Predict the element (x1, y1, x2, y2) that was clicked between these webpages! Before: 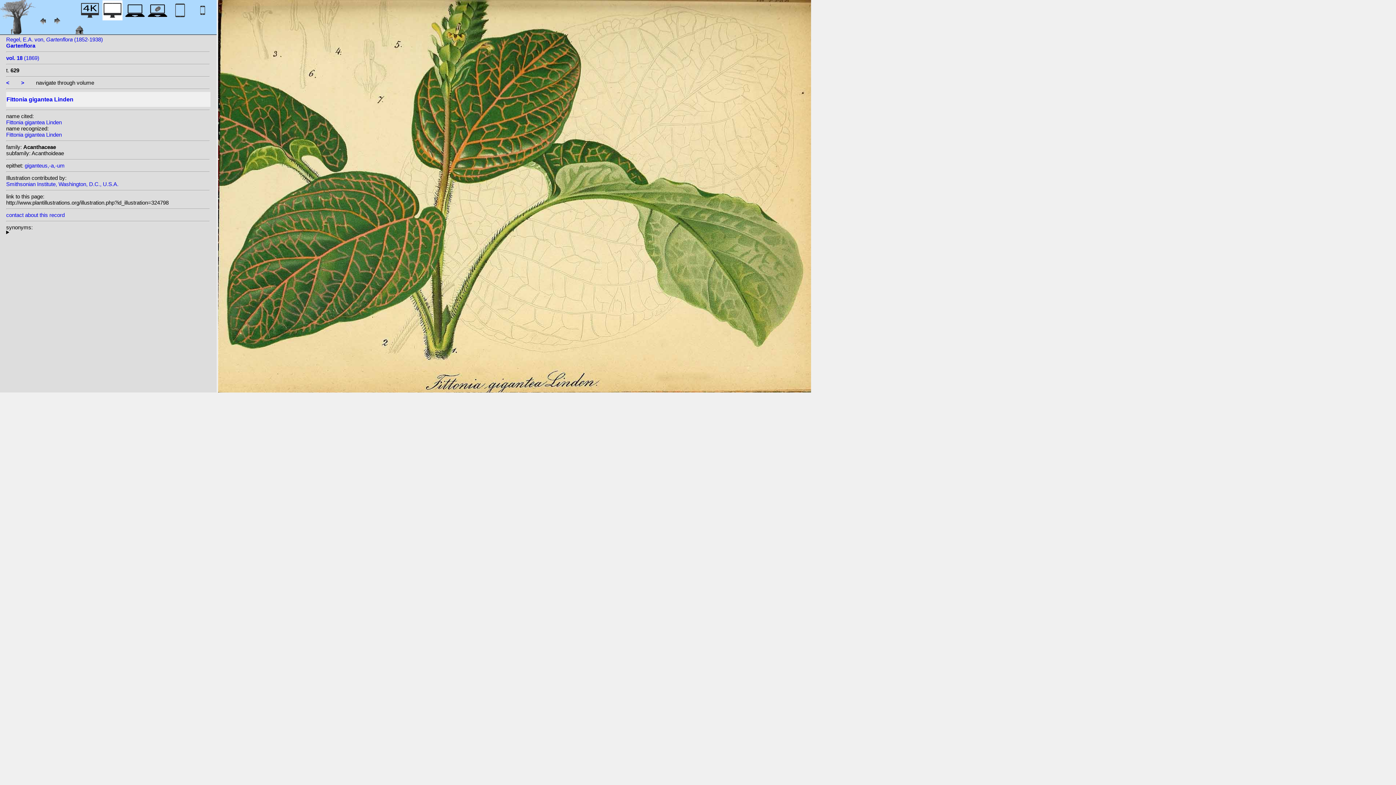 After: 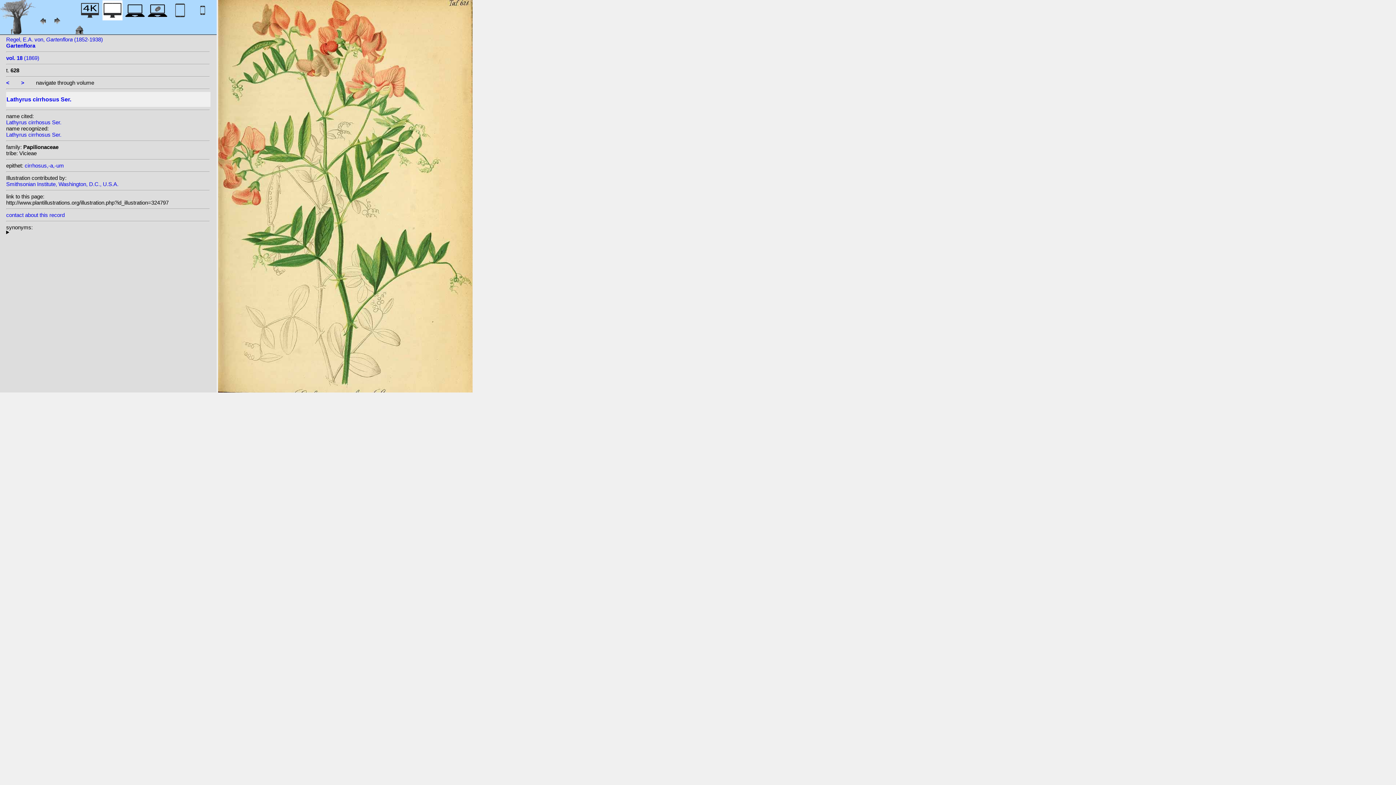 Action: bbox: (6, 79, 9, 85) label: <